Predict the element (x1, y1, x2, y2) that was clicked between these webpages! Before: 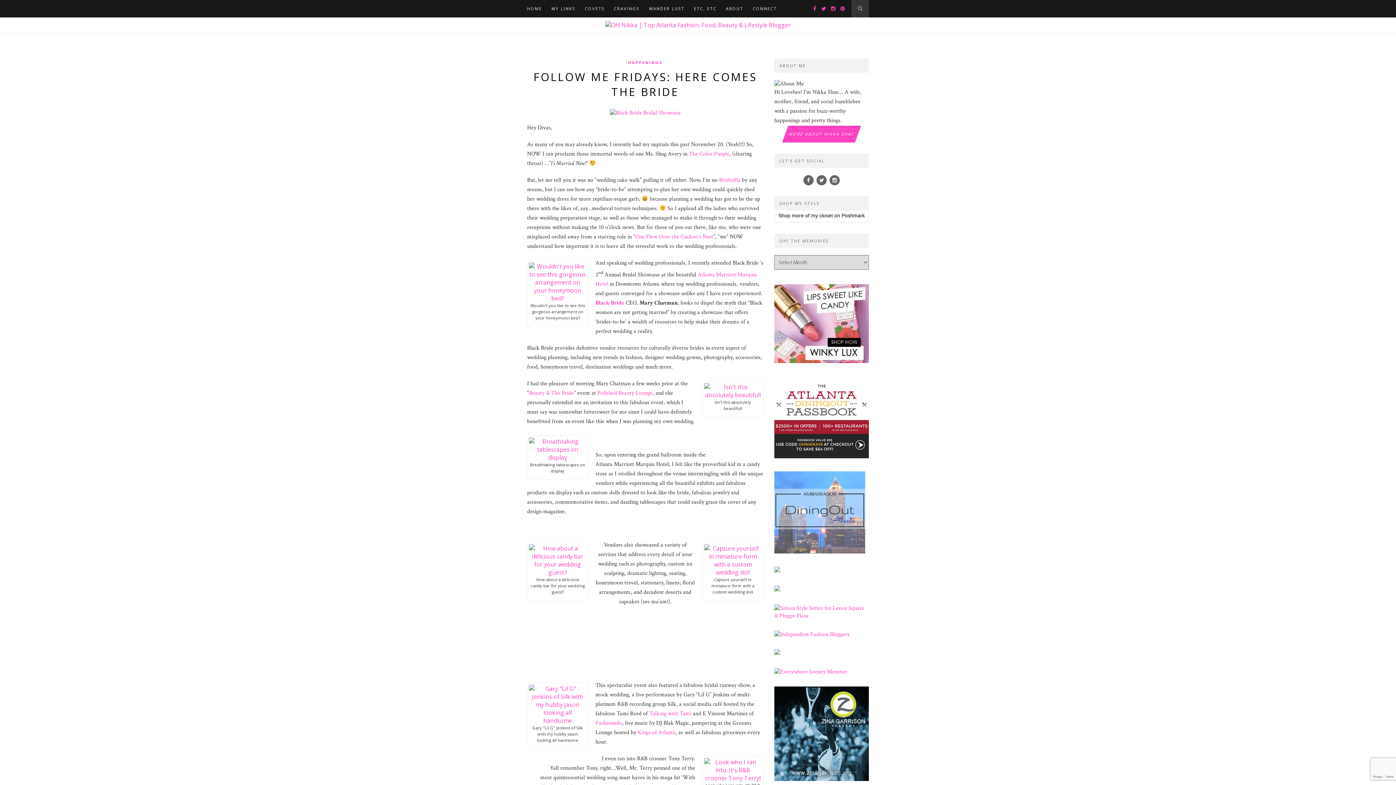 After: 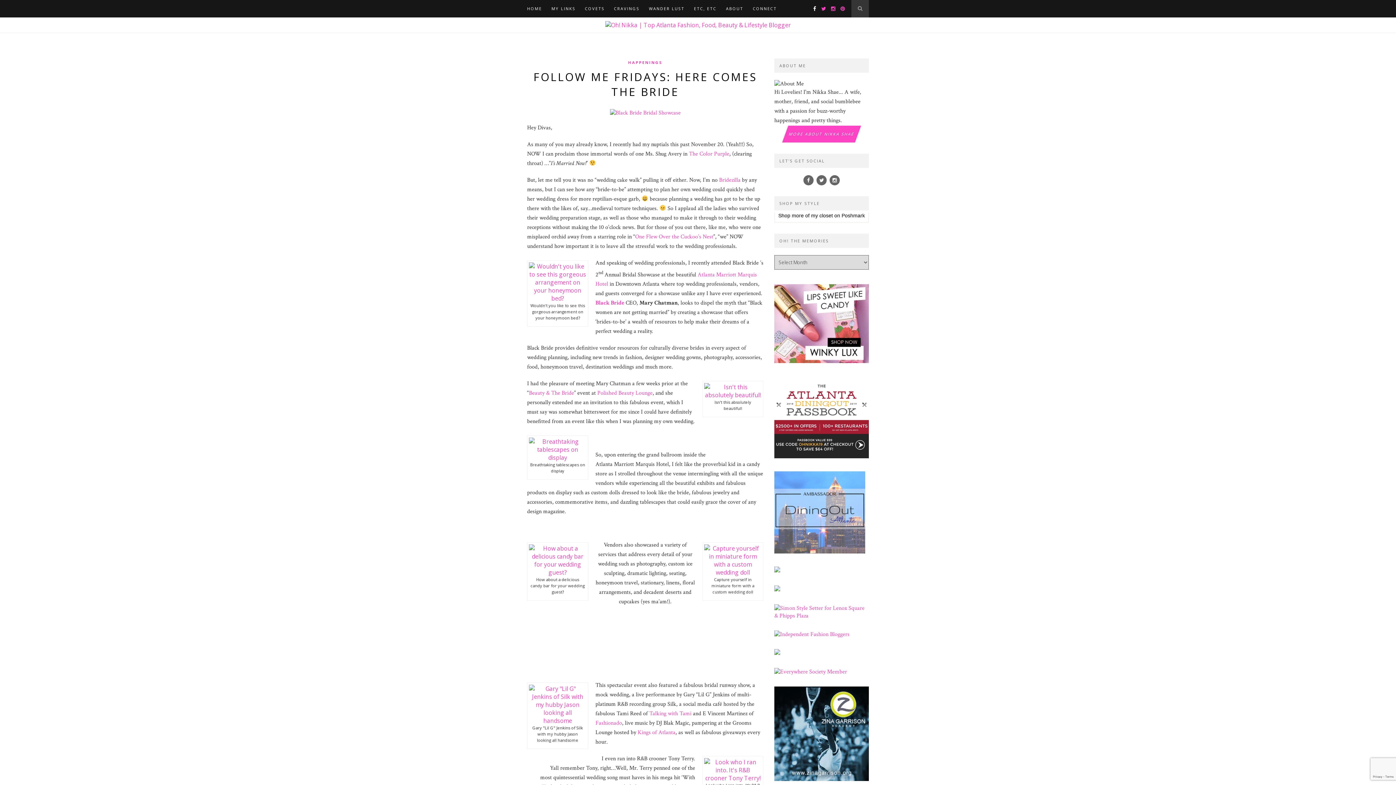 Action: bbox: (809, 5, 816, 12)